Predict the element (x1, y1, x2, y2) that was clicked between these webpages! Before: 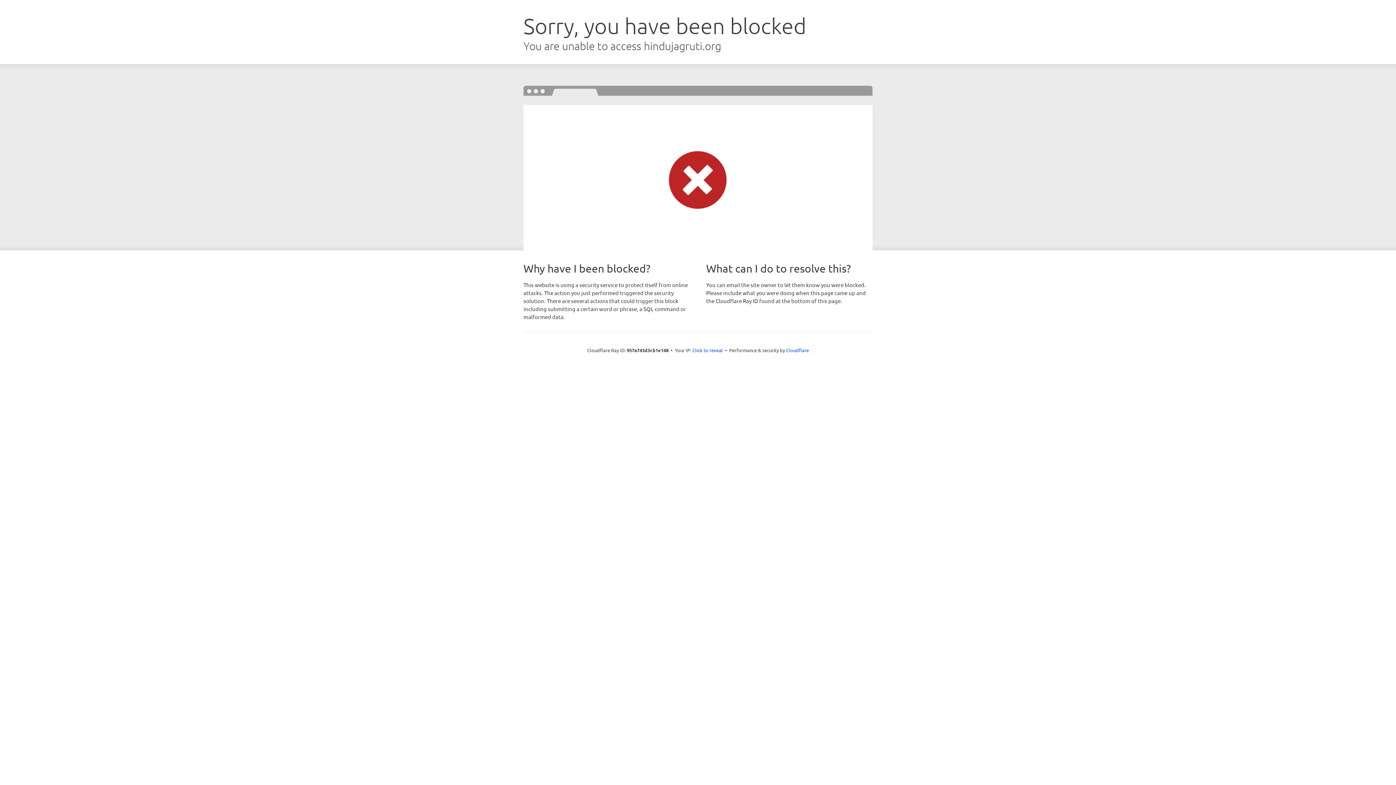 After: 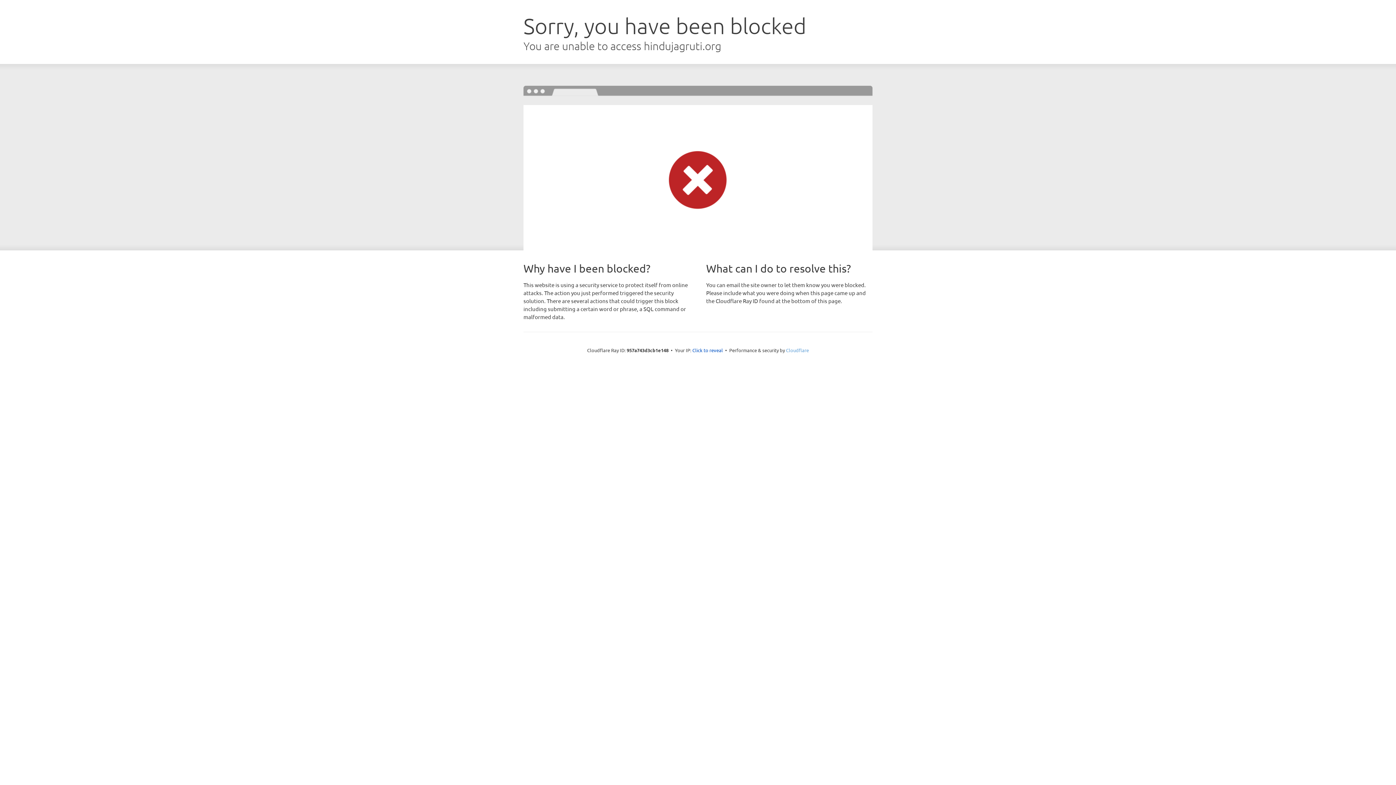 Action: label: Cloudflare bbox: (786, 347, 809, 353)